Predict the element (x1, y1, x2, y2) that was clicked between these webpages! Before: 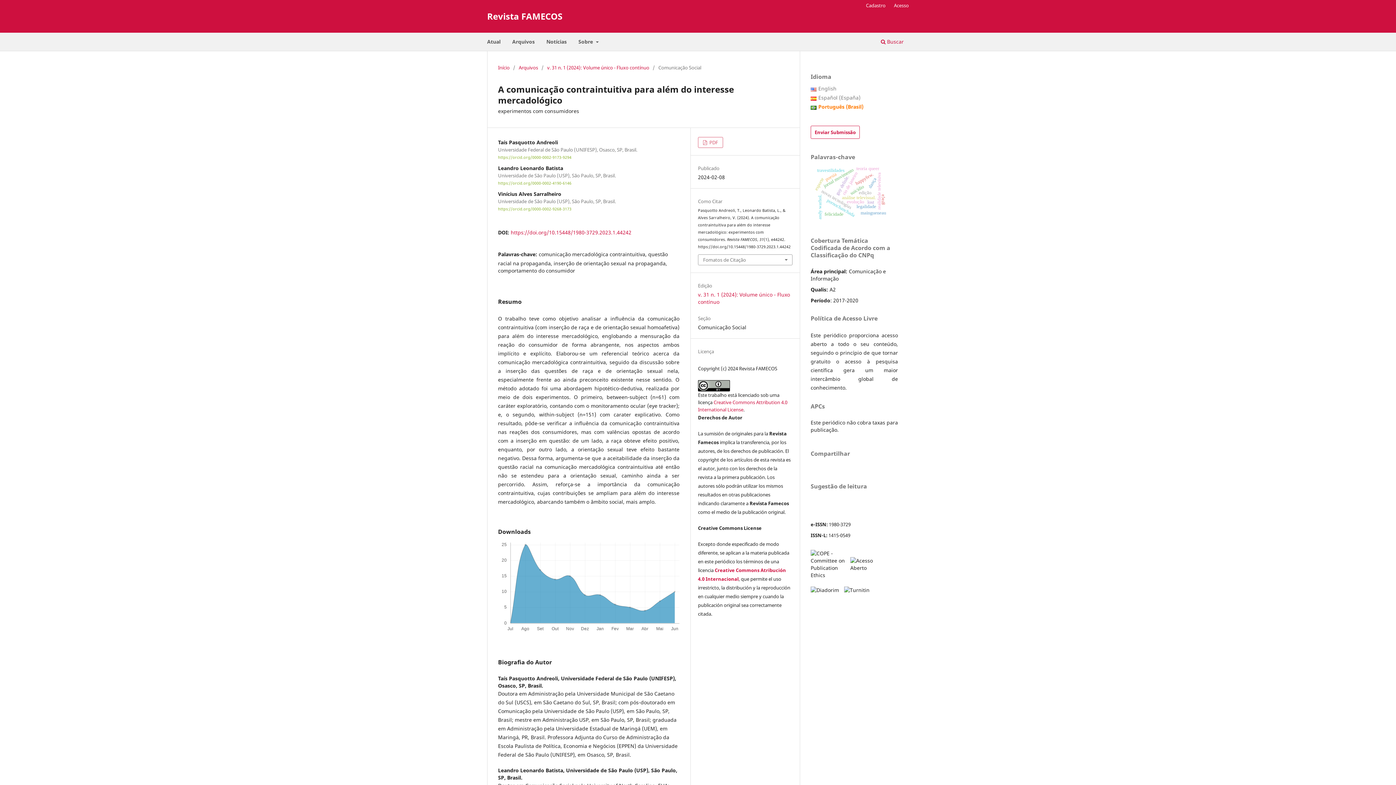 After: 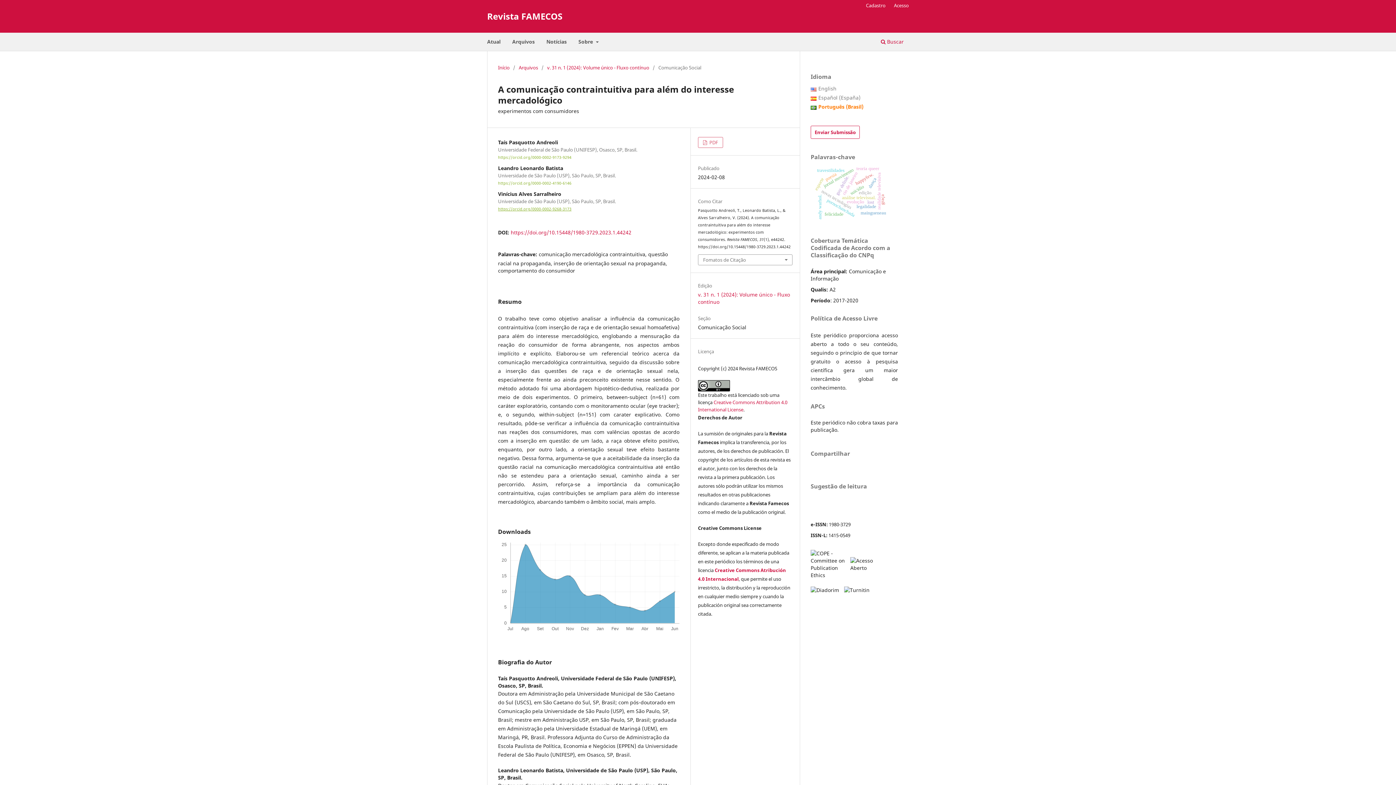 Action: bbox: (498, 206, 571, 211) label: https://orcid.org/0000-0002-9268-3173